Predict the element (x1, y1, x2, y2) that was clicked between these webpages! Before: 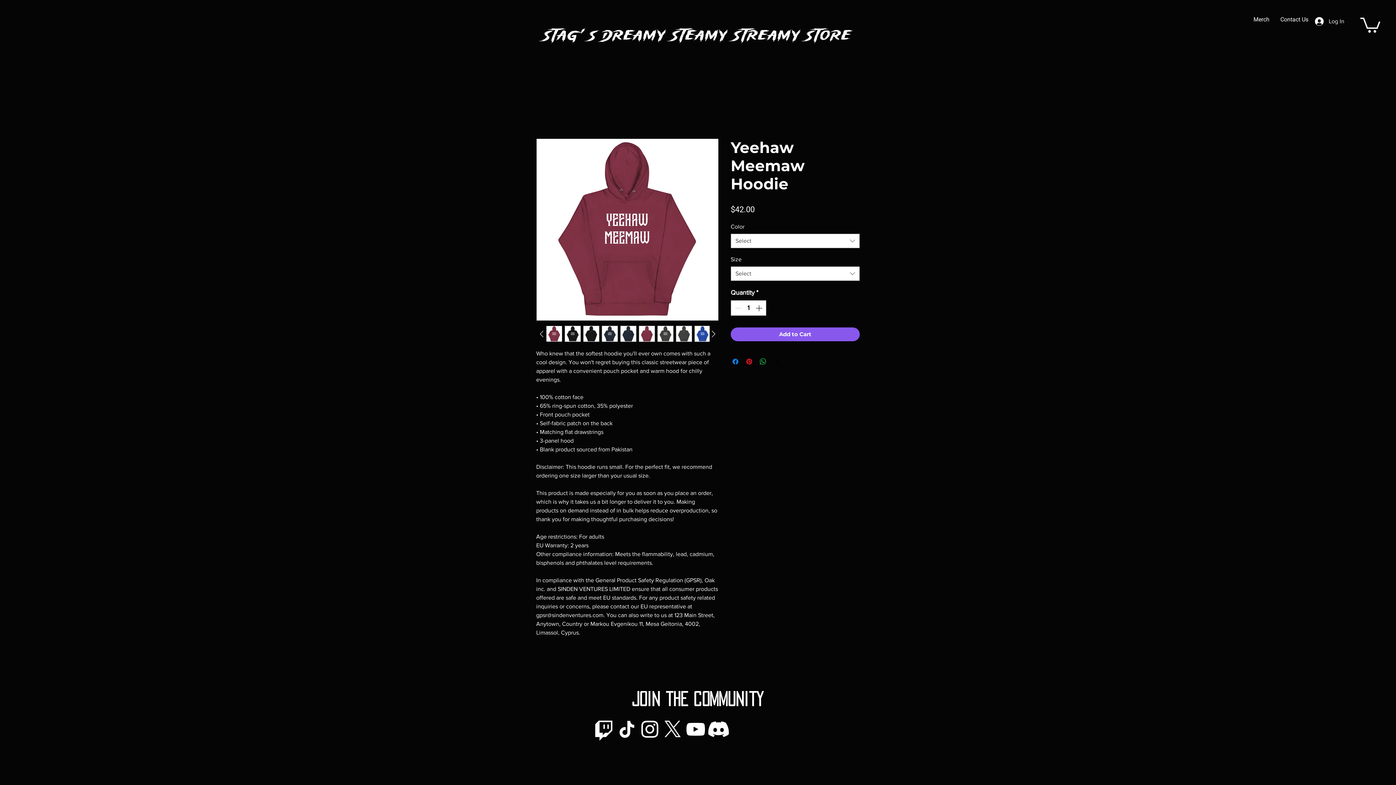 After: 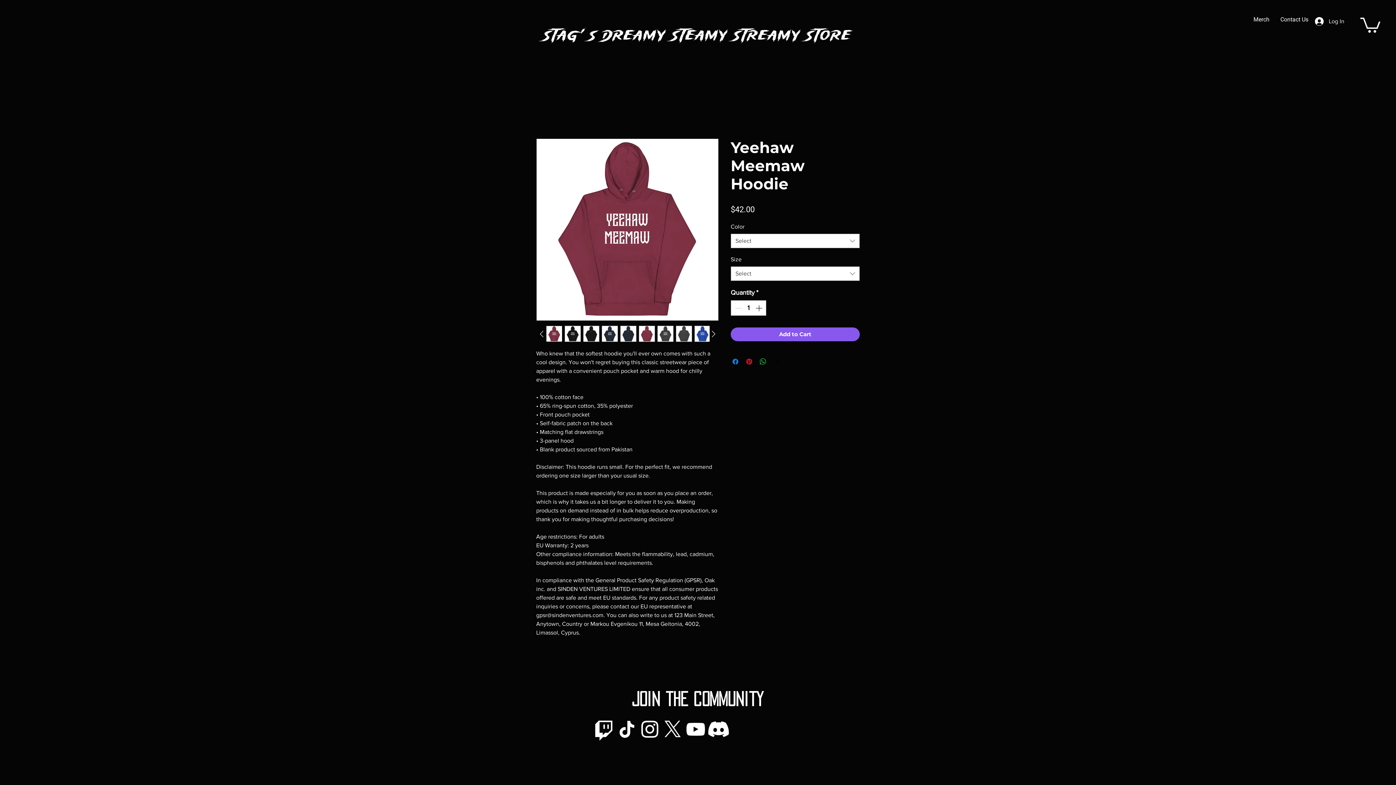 Action: bbox: (583, 325, 599, 342)